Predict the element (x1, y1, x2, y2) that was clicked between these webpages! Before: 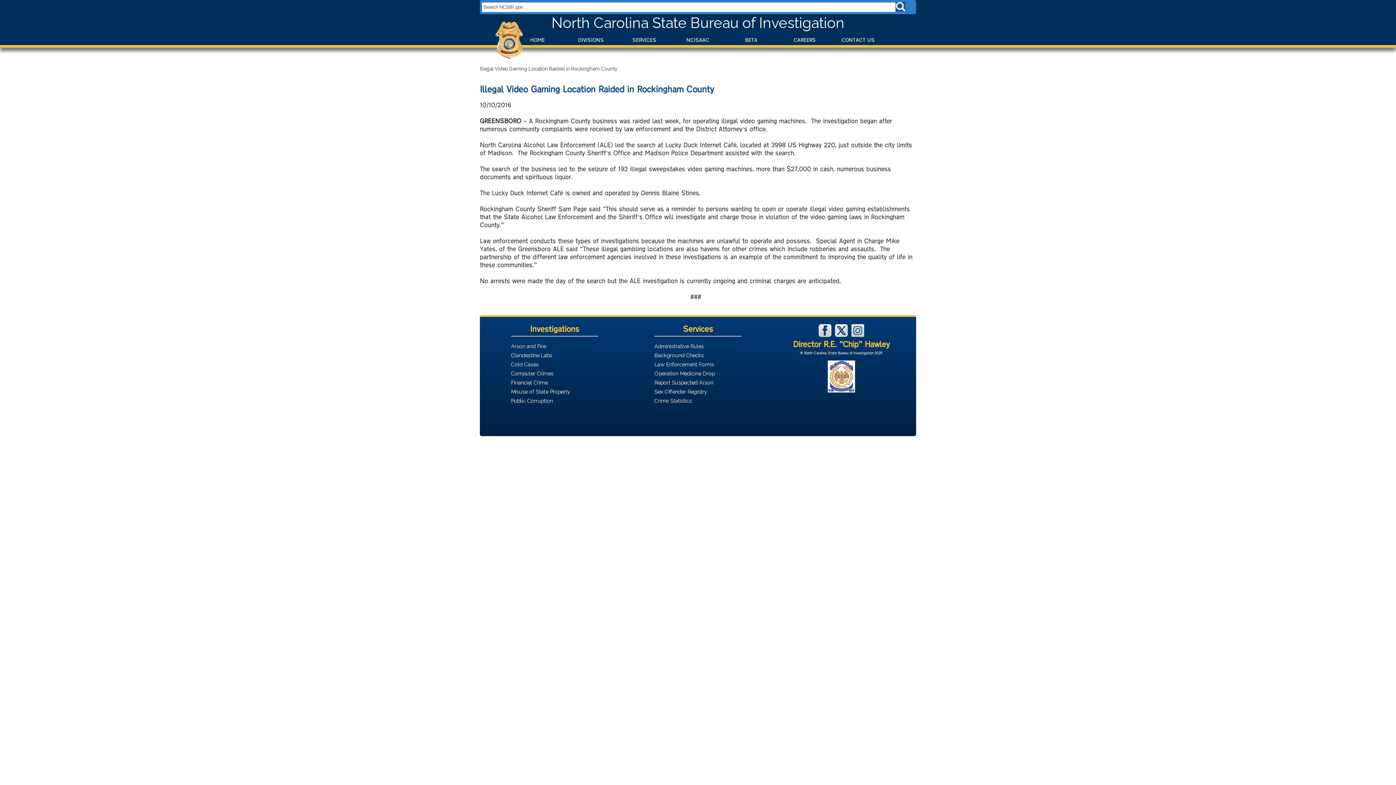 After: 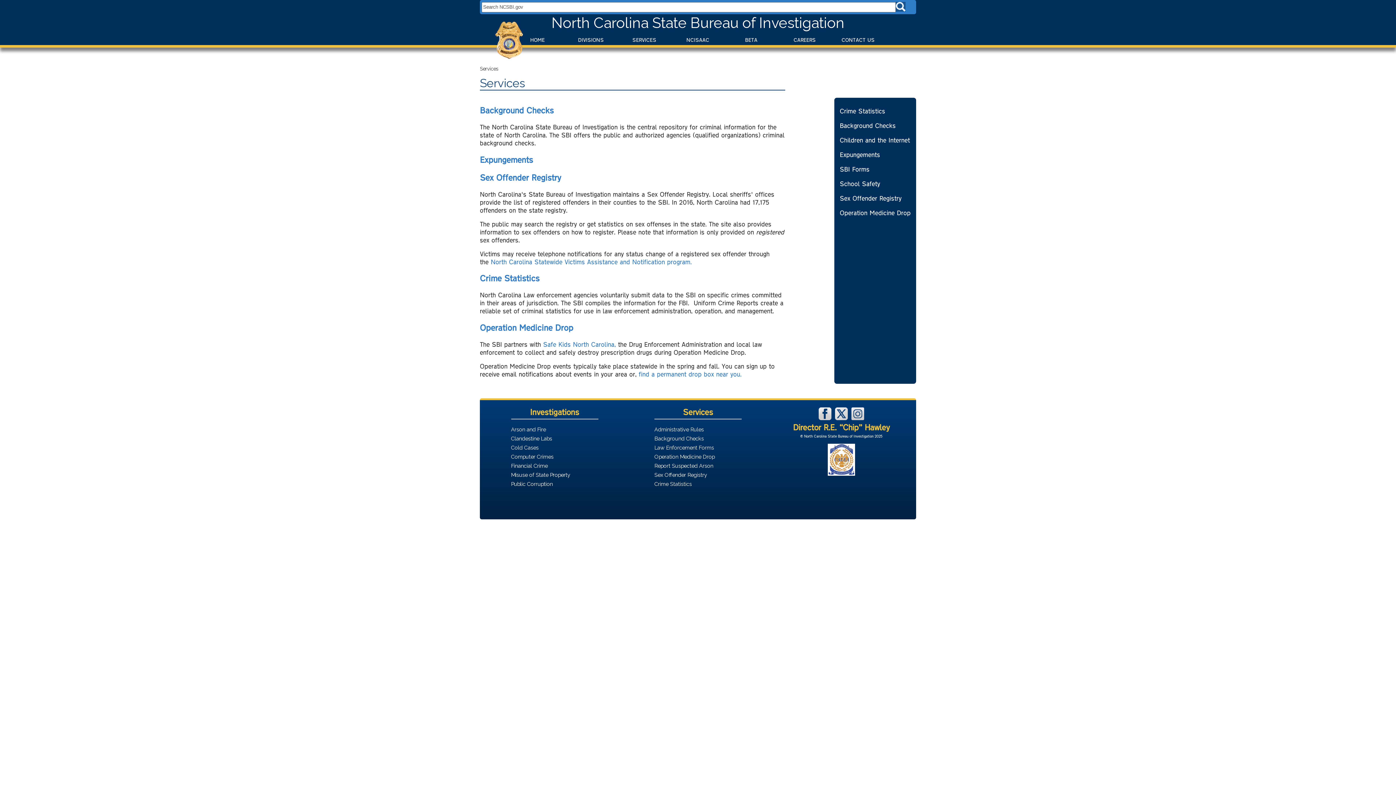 Action: label: SERVICES bbox: (619, 34, 670, 44)